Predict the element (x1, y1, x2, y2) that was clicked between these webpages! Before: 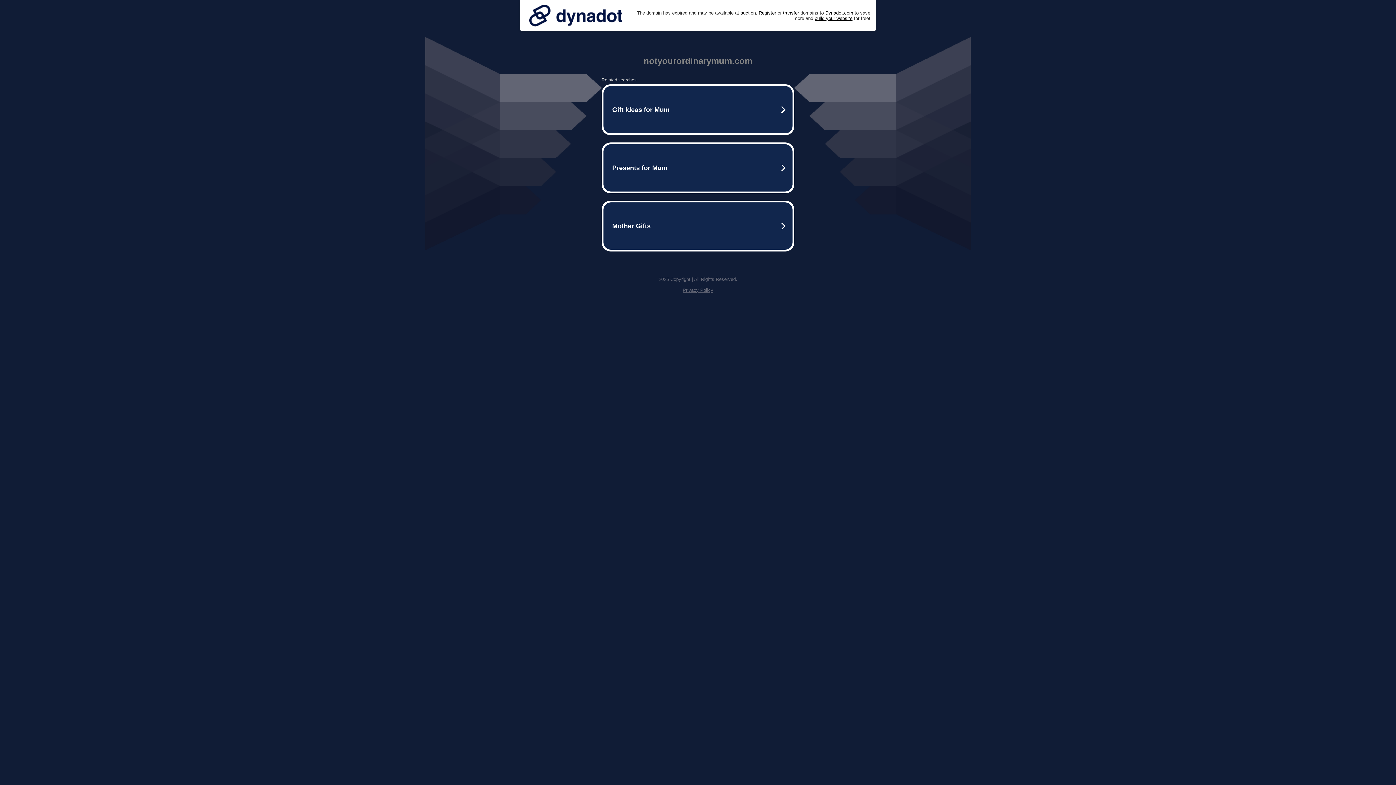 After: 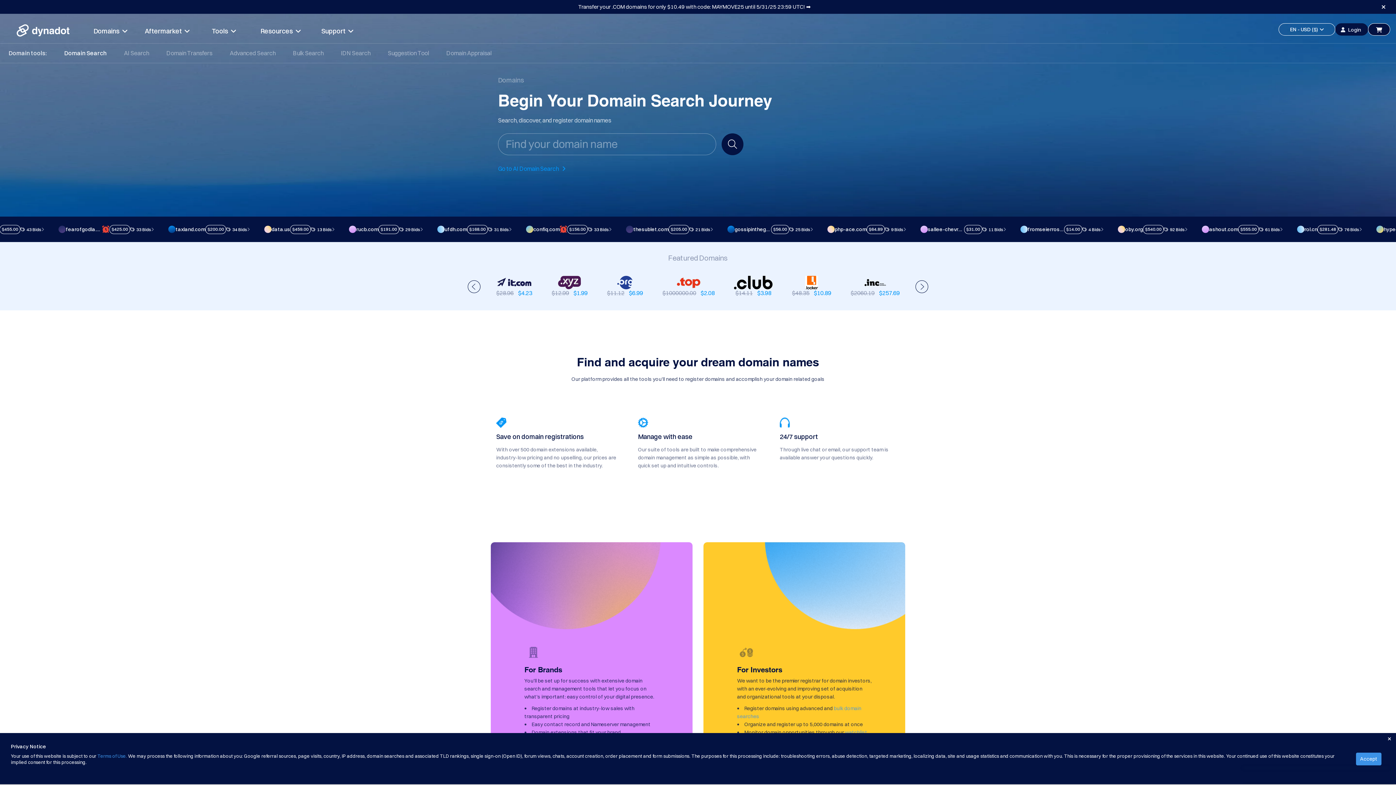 Action: label: Register bbox: (758, 10, 776, 15)